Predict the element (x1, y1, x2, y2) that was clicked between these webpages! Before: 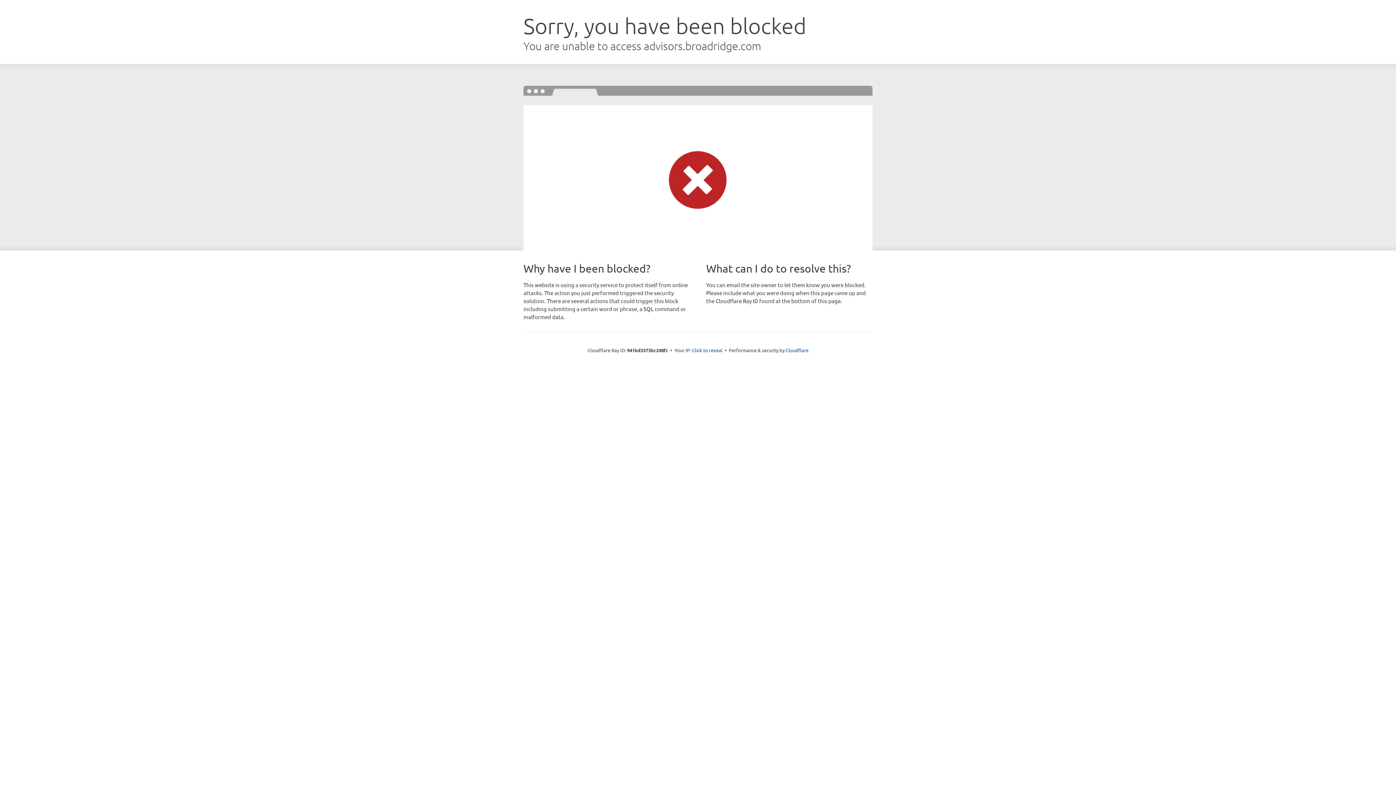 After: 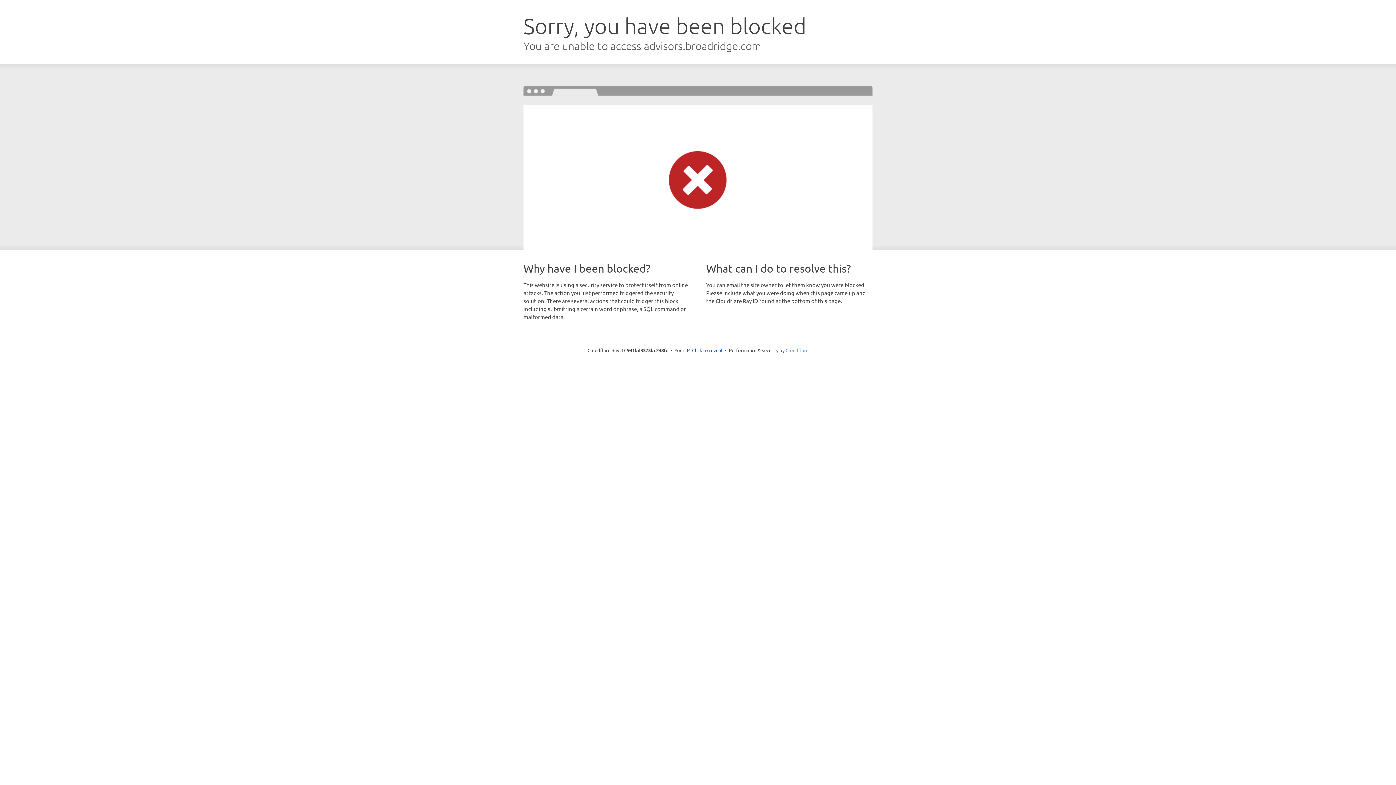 Action: label: Cloudflare bbox: (785, 347, 808, 353)